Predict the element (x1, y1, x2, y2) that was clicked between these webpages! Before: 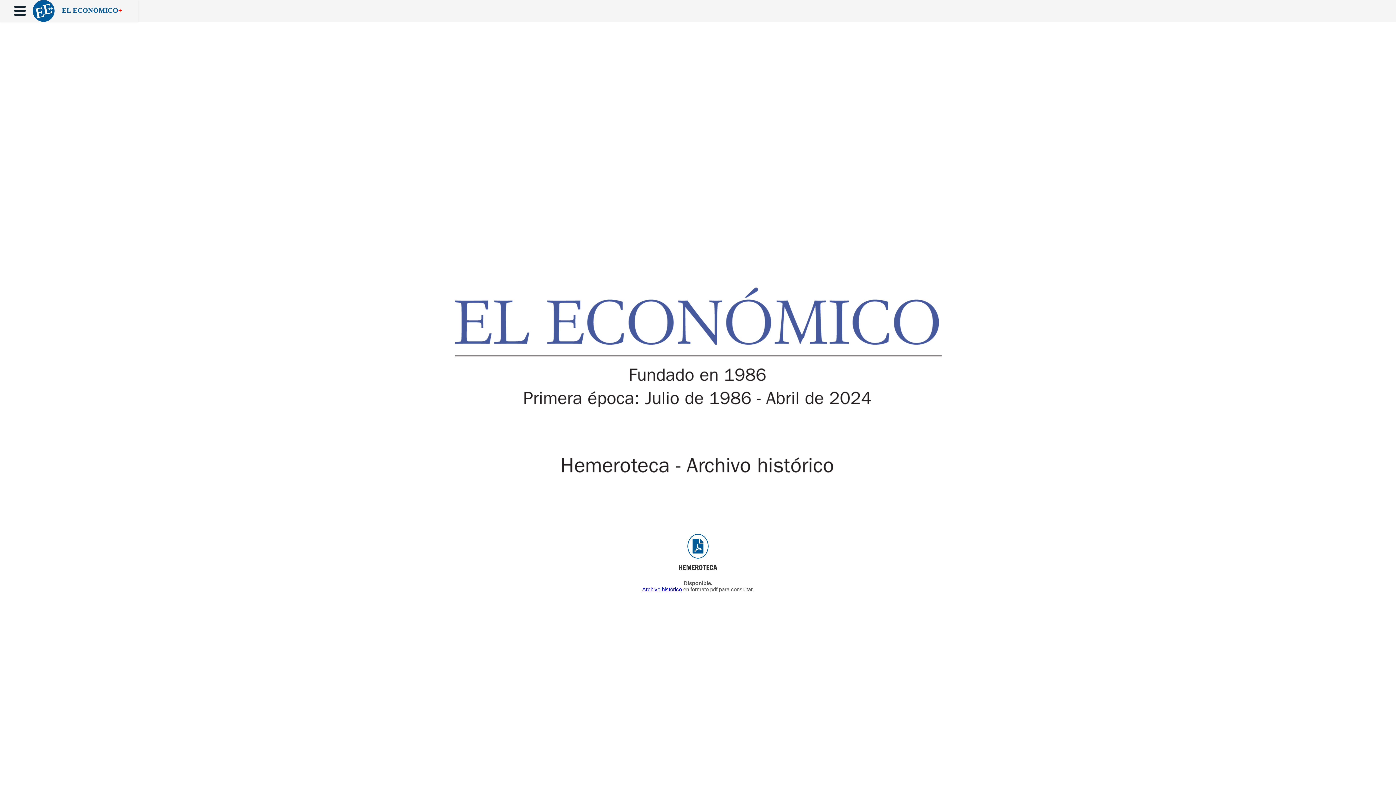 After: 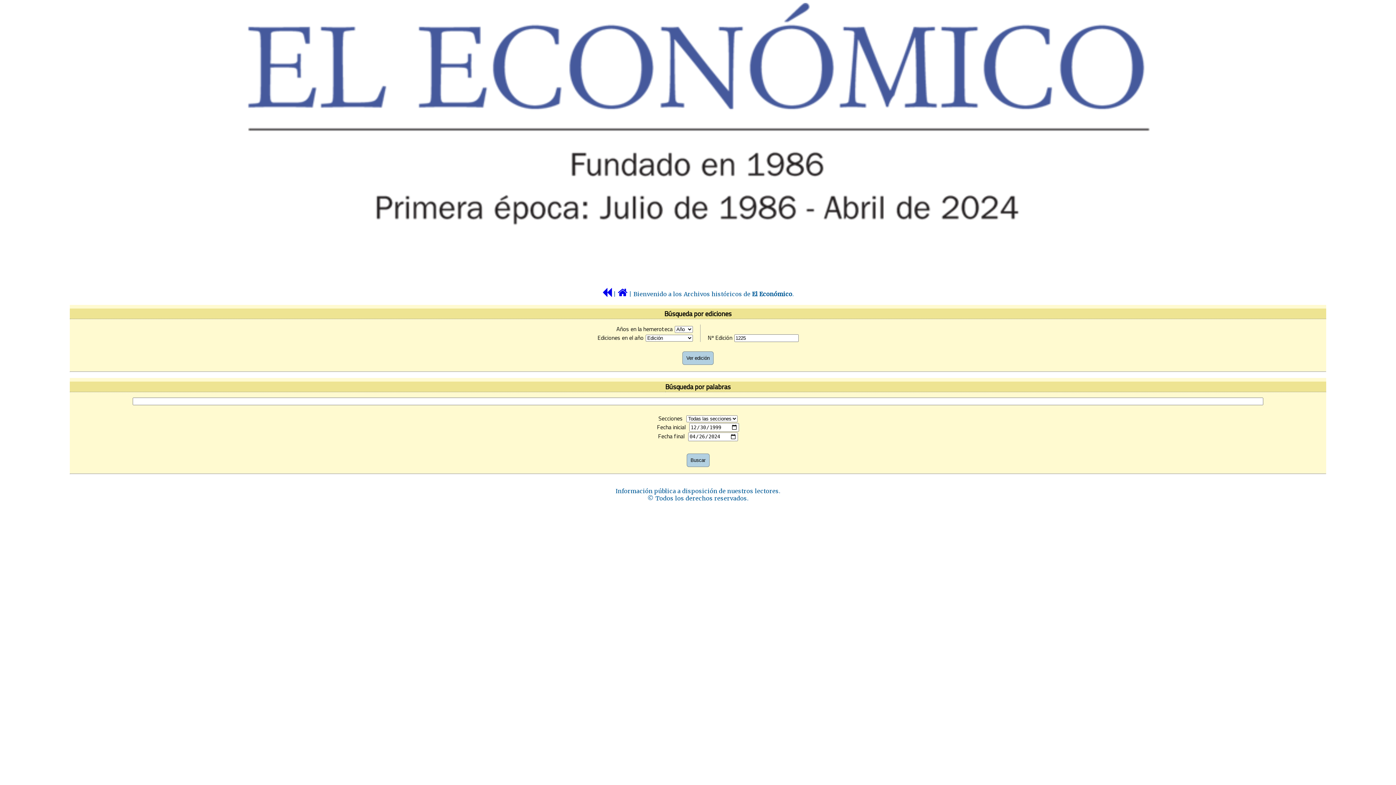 Action: bbox: (0, 287, 1396, 477)